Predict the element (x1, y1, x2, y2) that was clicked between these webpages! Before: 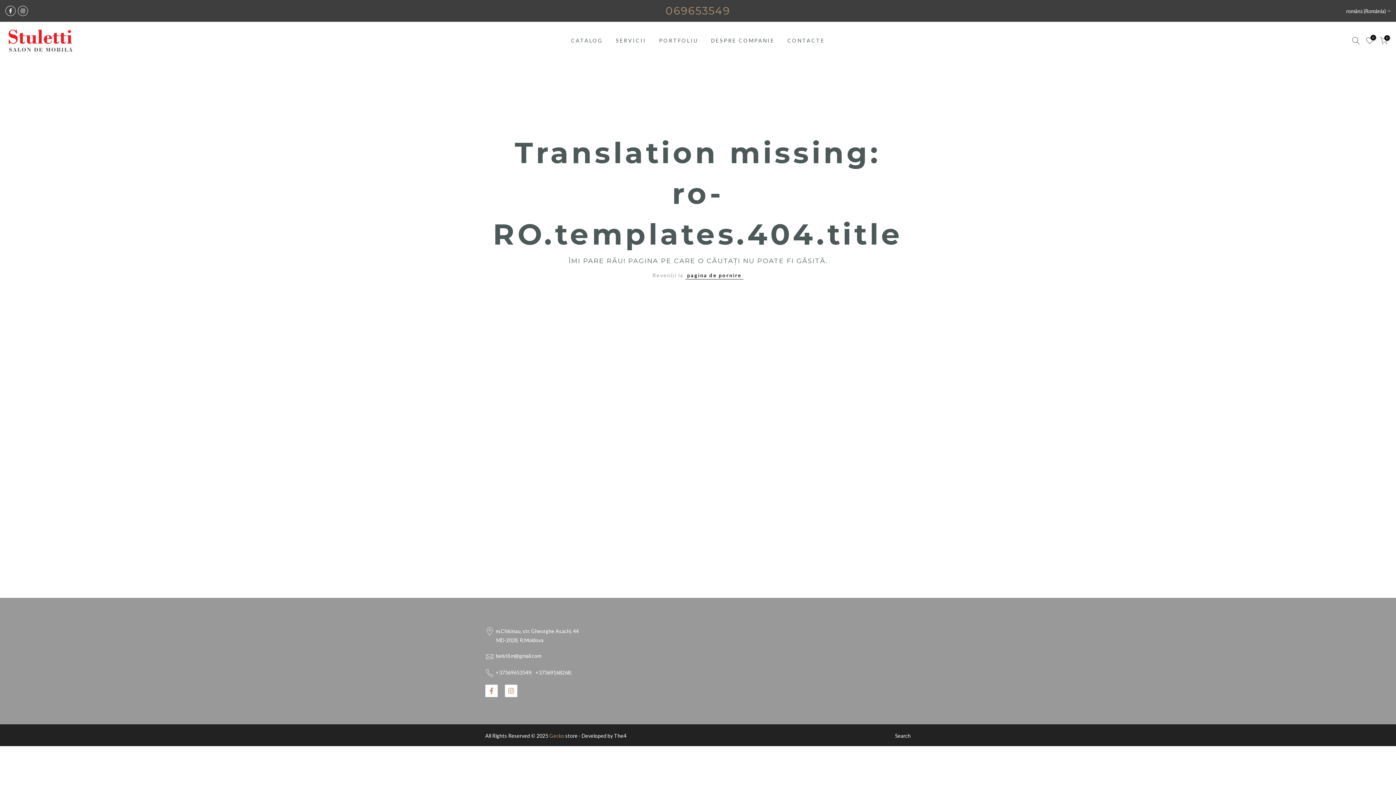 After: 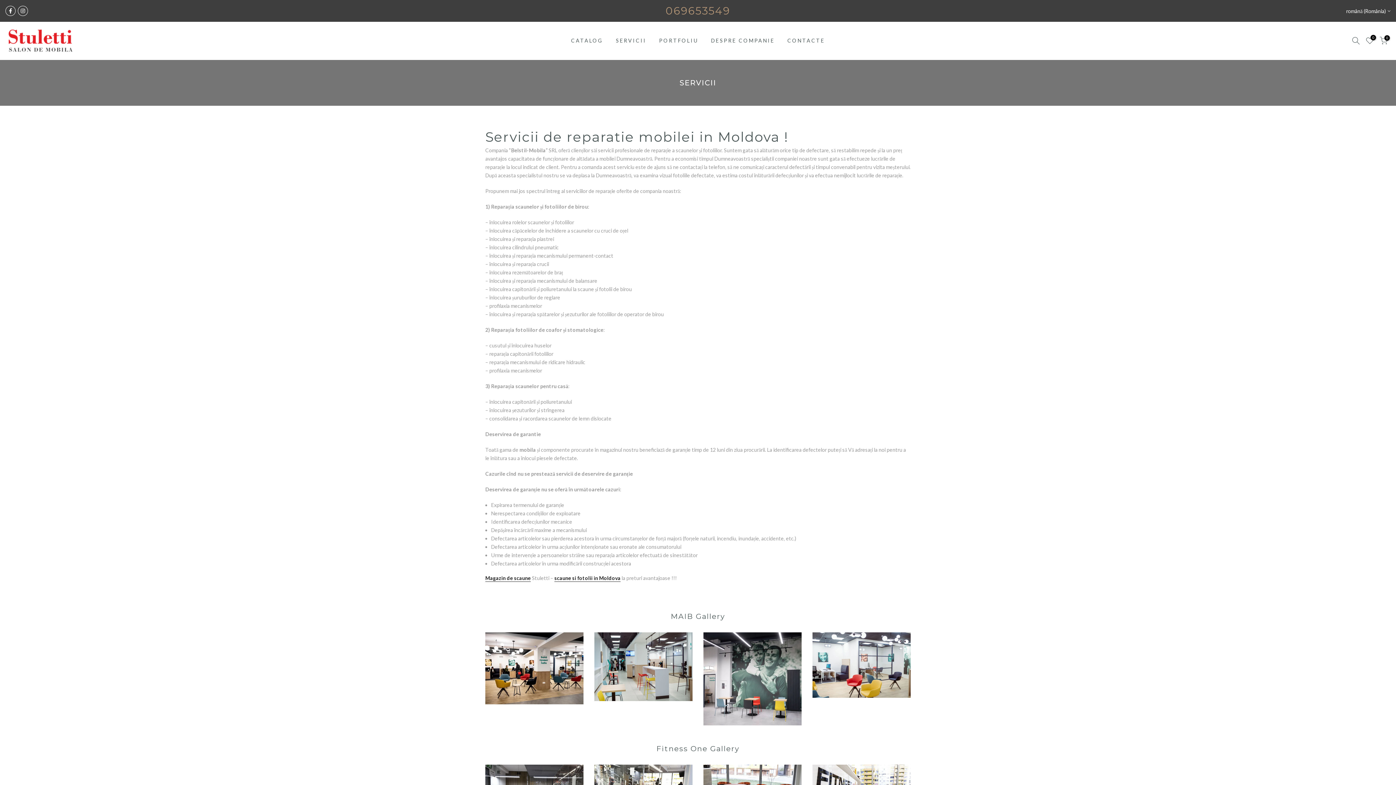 Action: label: SERVICII bbox: (609, 36, 652, 45)